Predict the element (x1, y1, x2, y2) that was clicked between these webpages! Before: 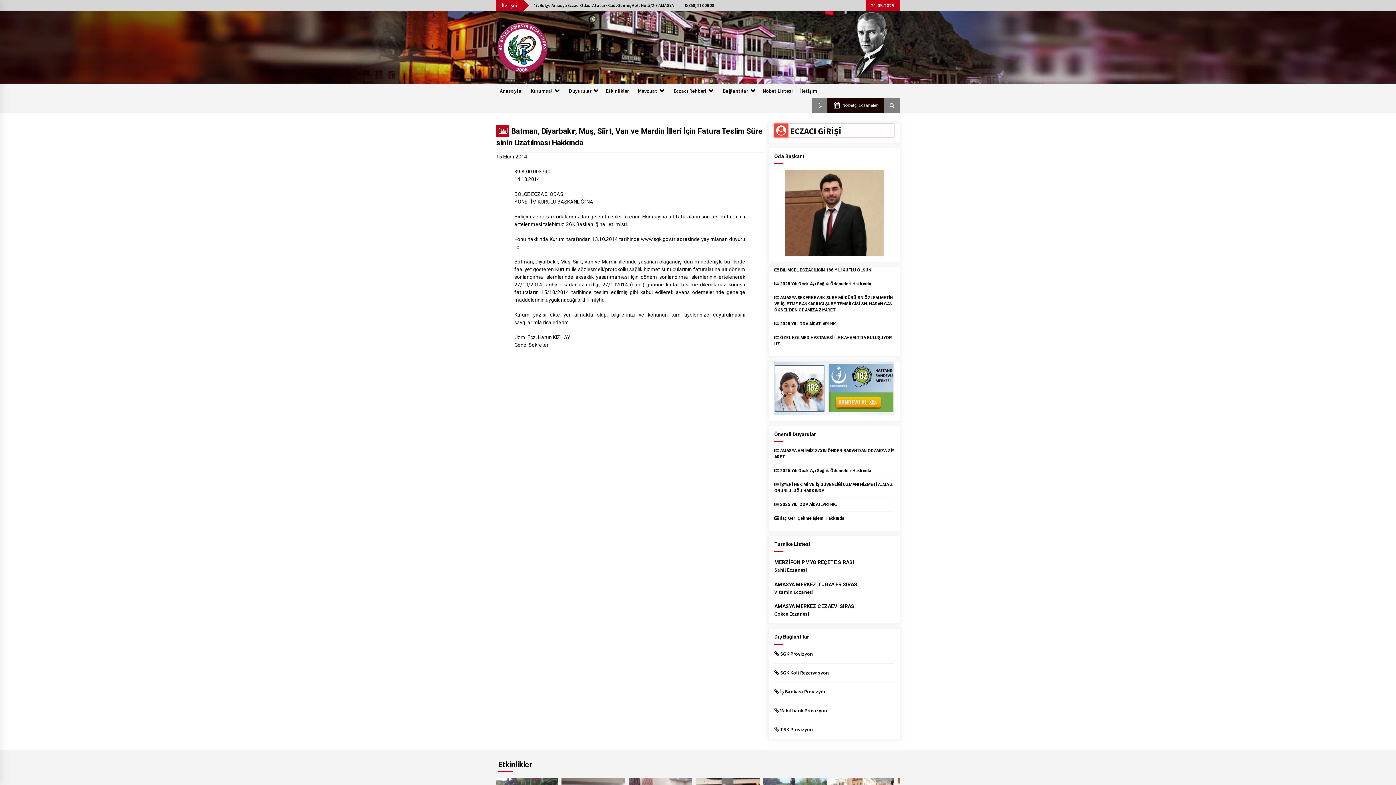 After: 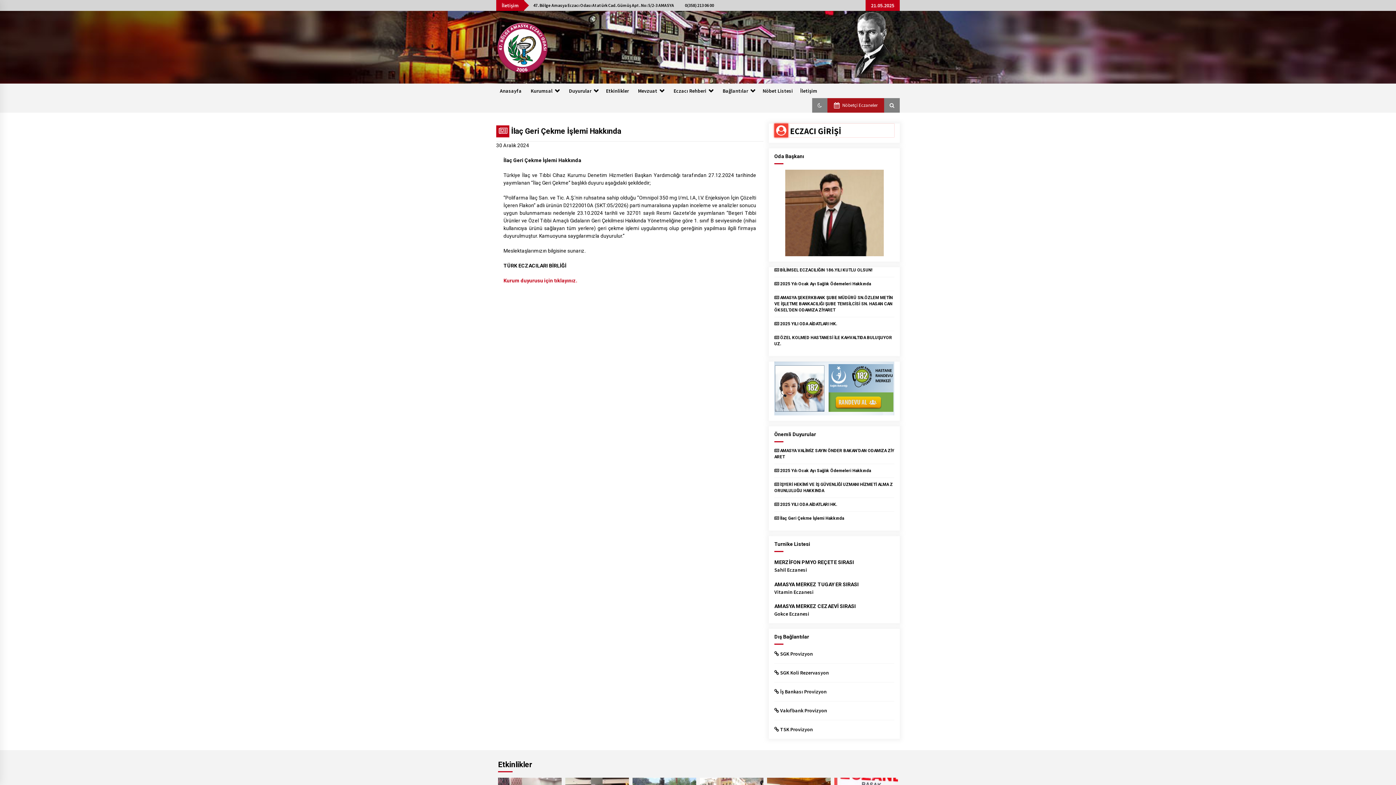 Action: label:  İlaç Geri Çekme İşlemi Hakkında bbox: (774, 515, 844, 520)